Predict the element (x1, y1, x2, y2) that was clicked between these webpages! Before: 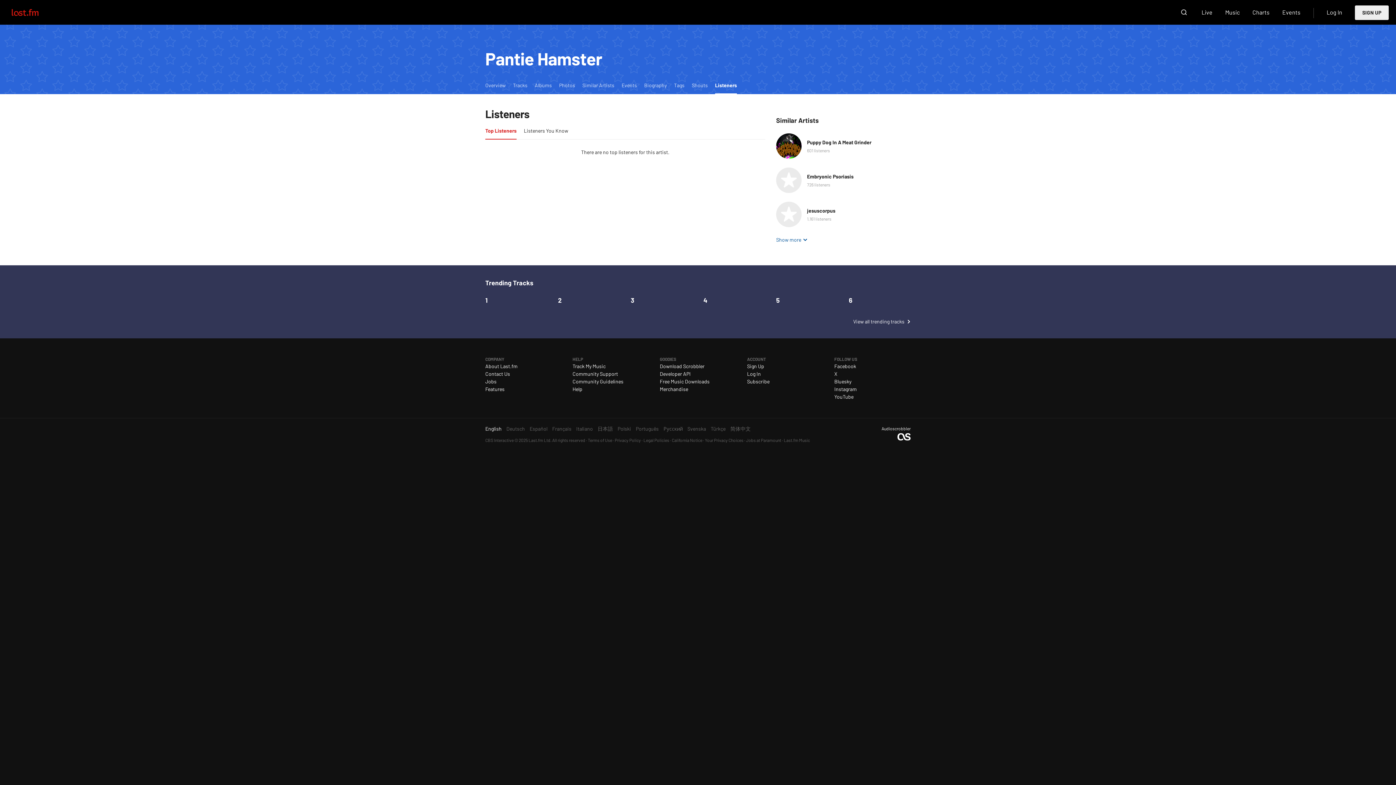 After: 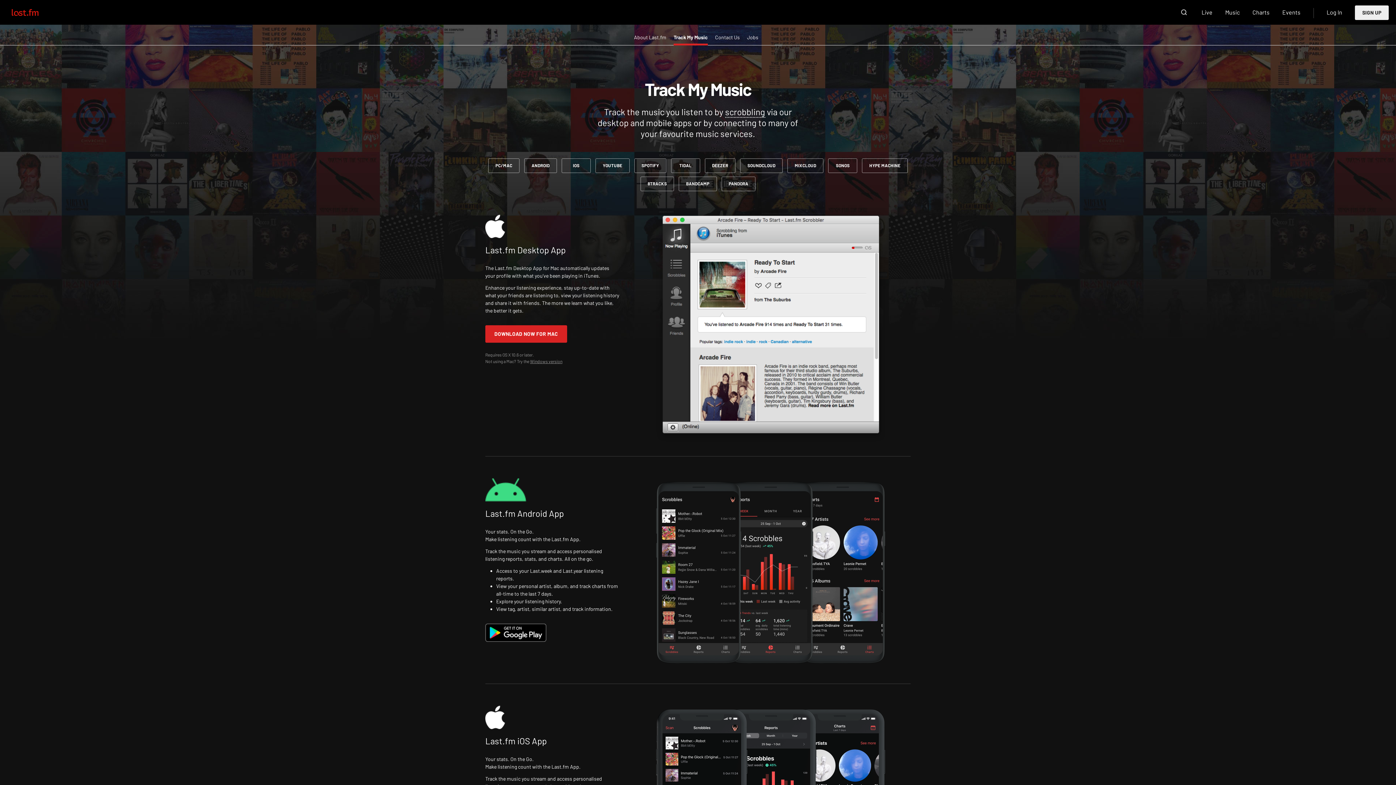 Action: label: Track My Music bbox: (572, 363, 605, 369)